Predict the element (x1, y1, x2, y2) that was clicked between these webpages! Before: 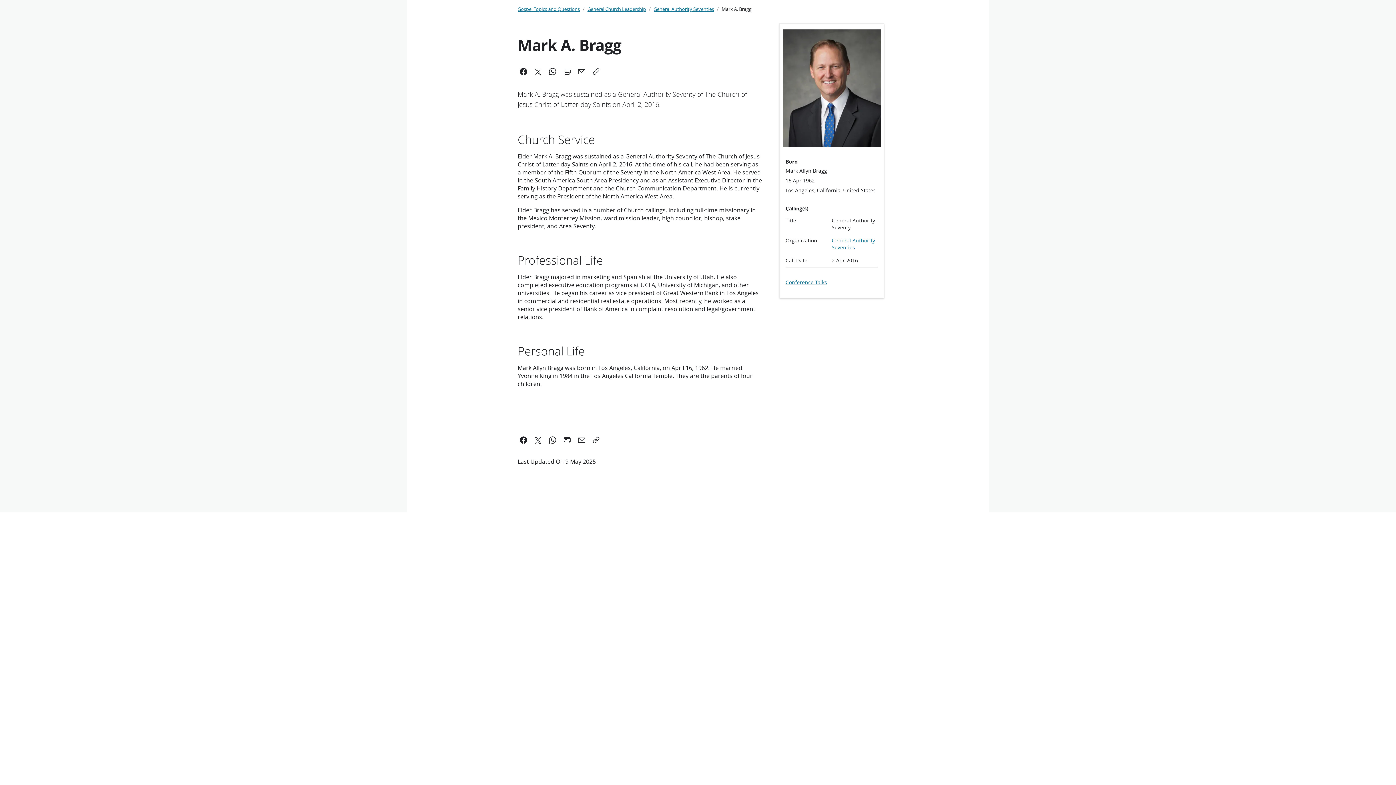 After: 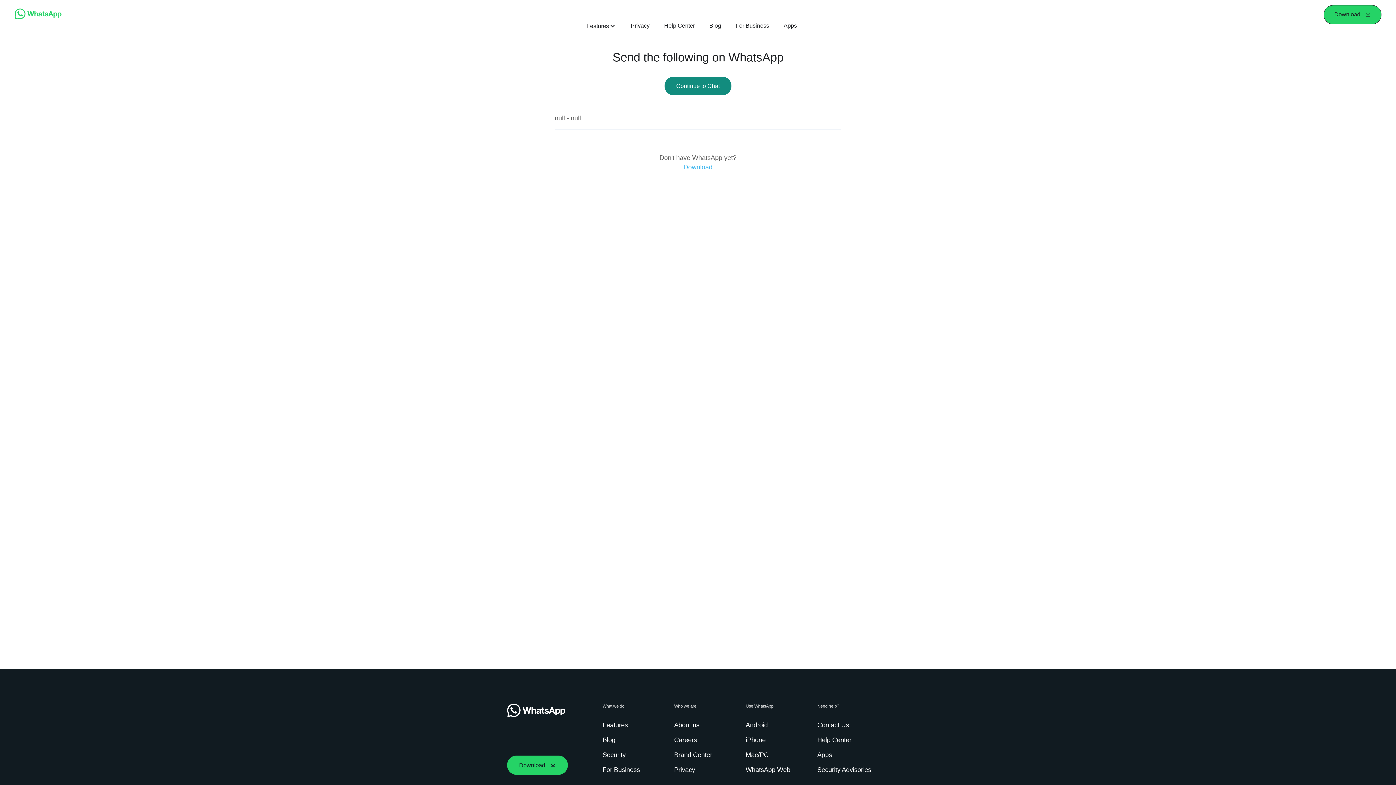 Action: bbox: (545, 64, 560, 78) label: Share on WhatsApp